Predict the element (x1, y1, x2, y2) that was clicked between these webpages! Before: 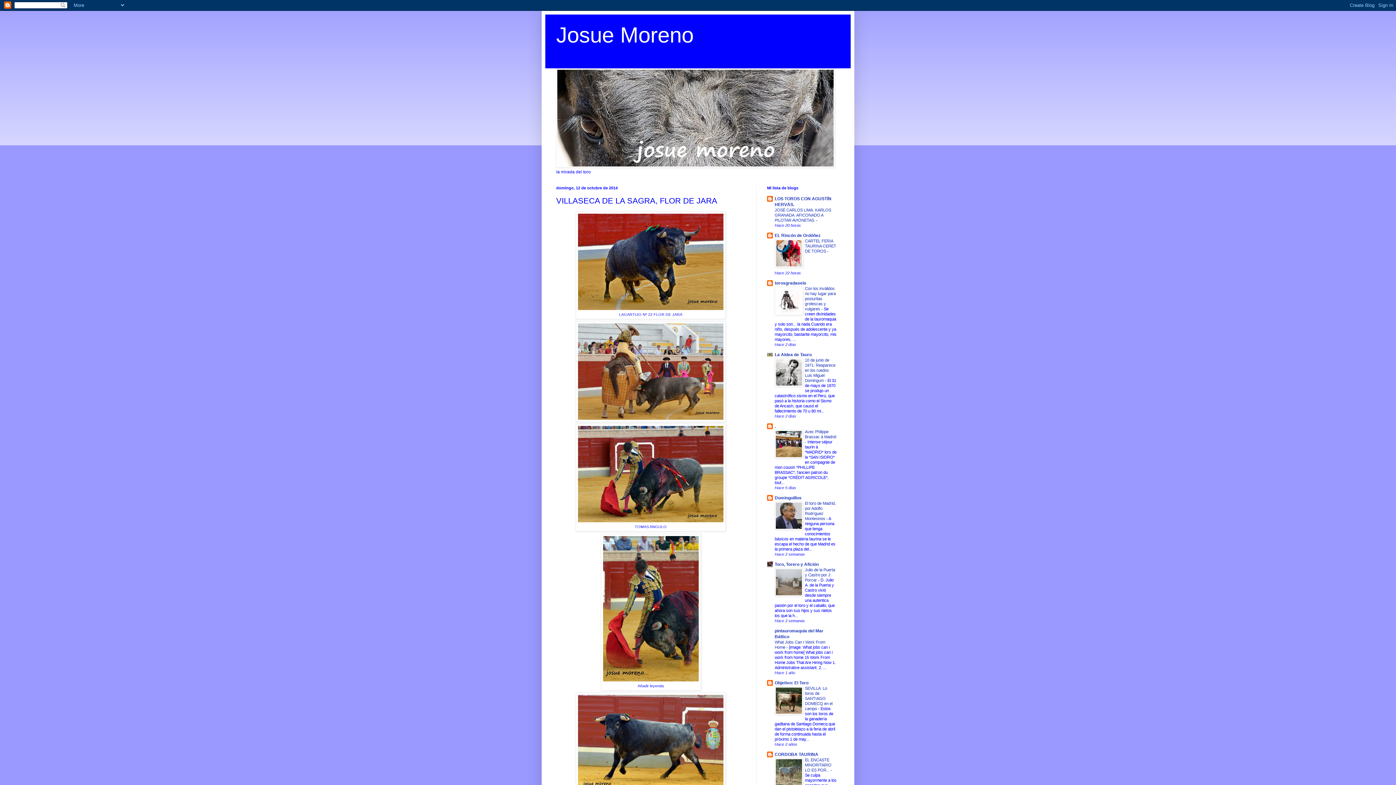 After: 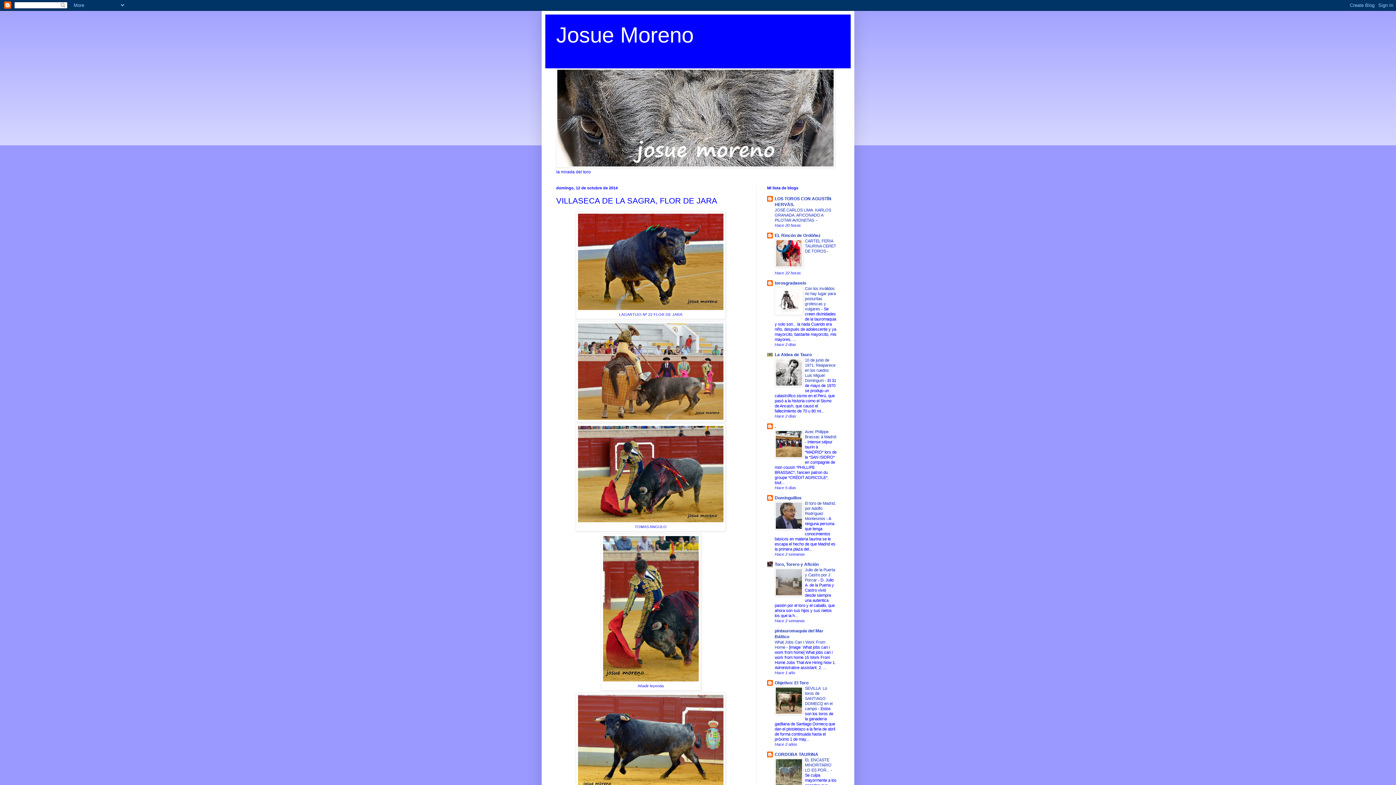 Action: bbox: (774, 383, 803, 387)